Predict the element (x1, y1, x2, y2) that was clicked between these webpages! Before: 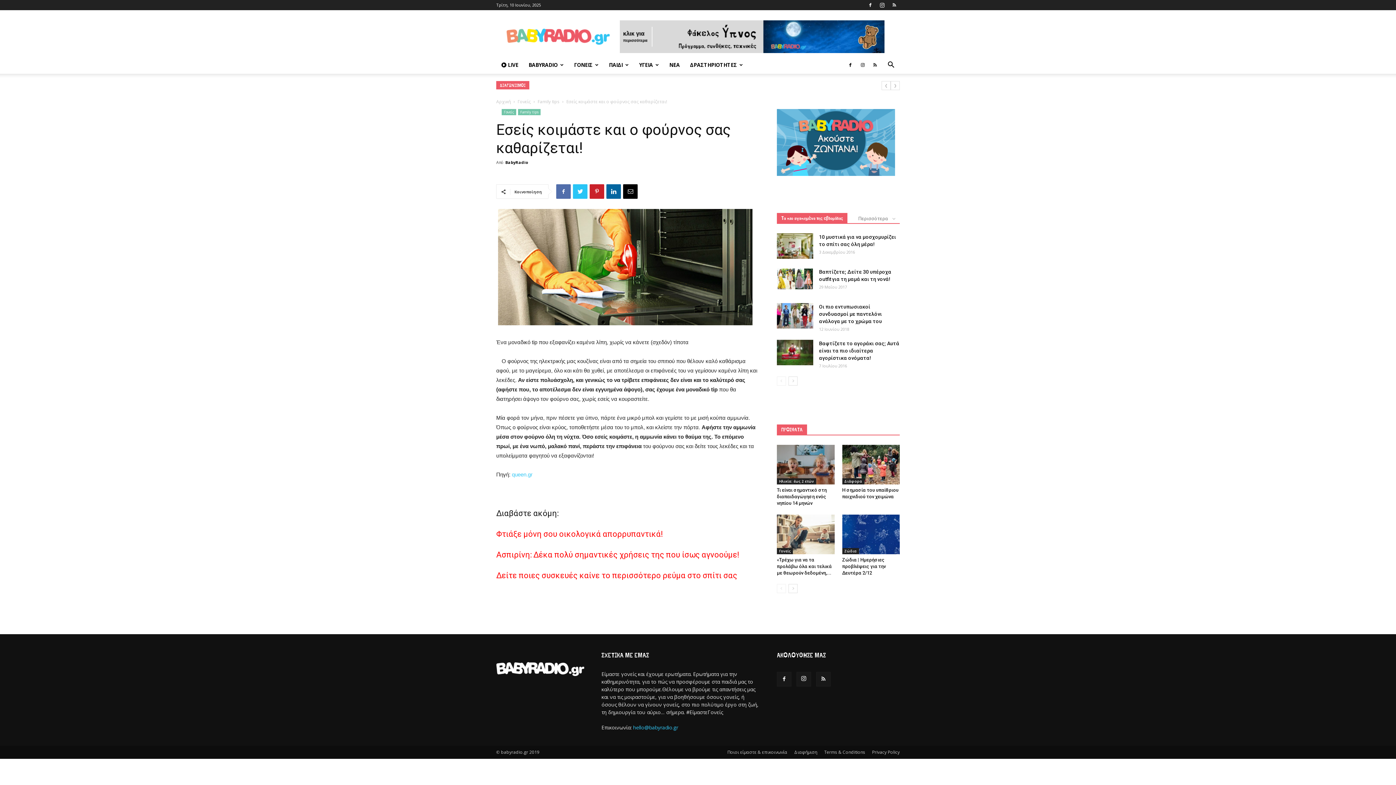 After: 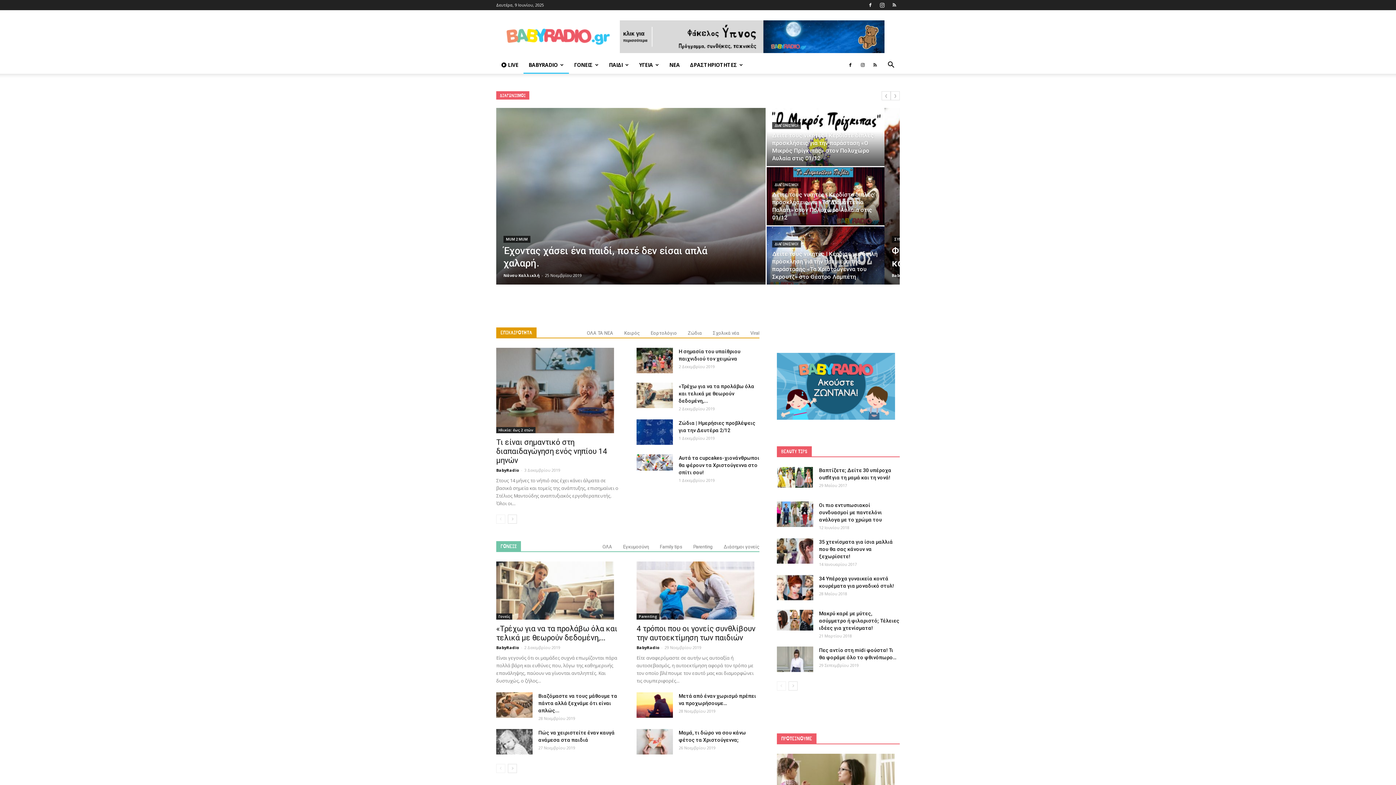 Action: bbox: (523, 56, 569, 73) label: BABYRADIO